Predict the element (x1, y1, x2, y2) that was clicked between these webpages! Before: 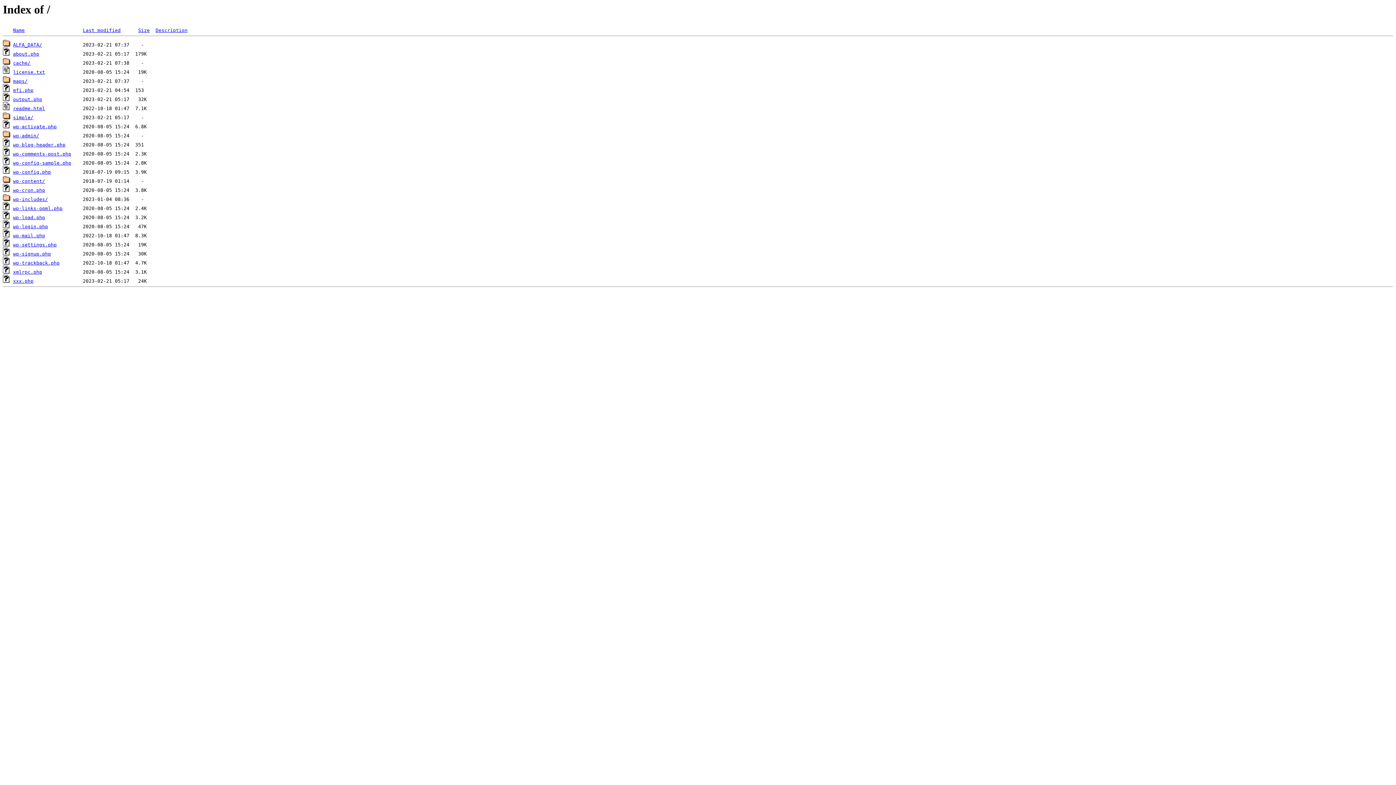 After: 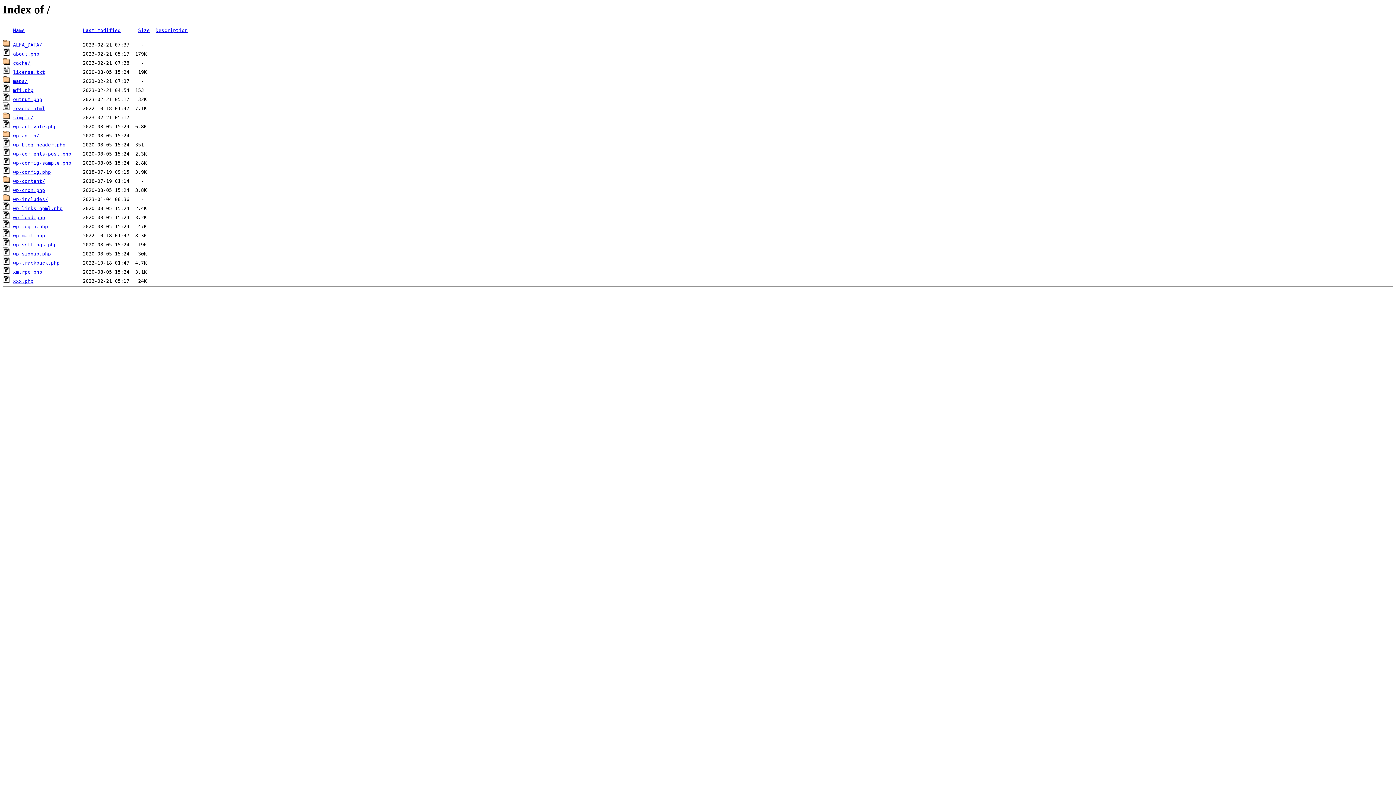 Action: bbox: (13, 51, 39, 56) label: about.php